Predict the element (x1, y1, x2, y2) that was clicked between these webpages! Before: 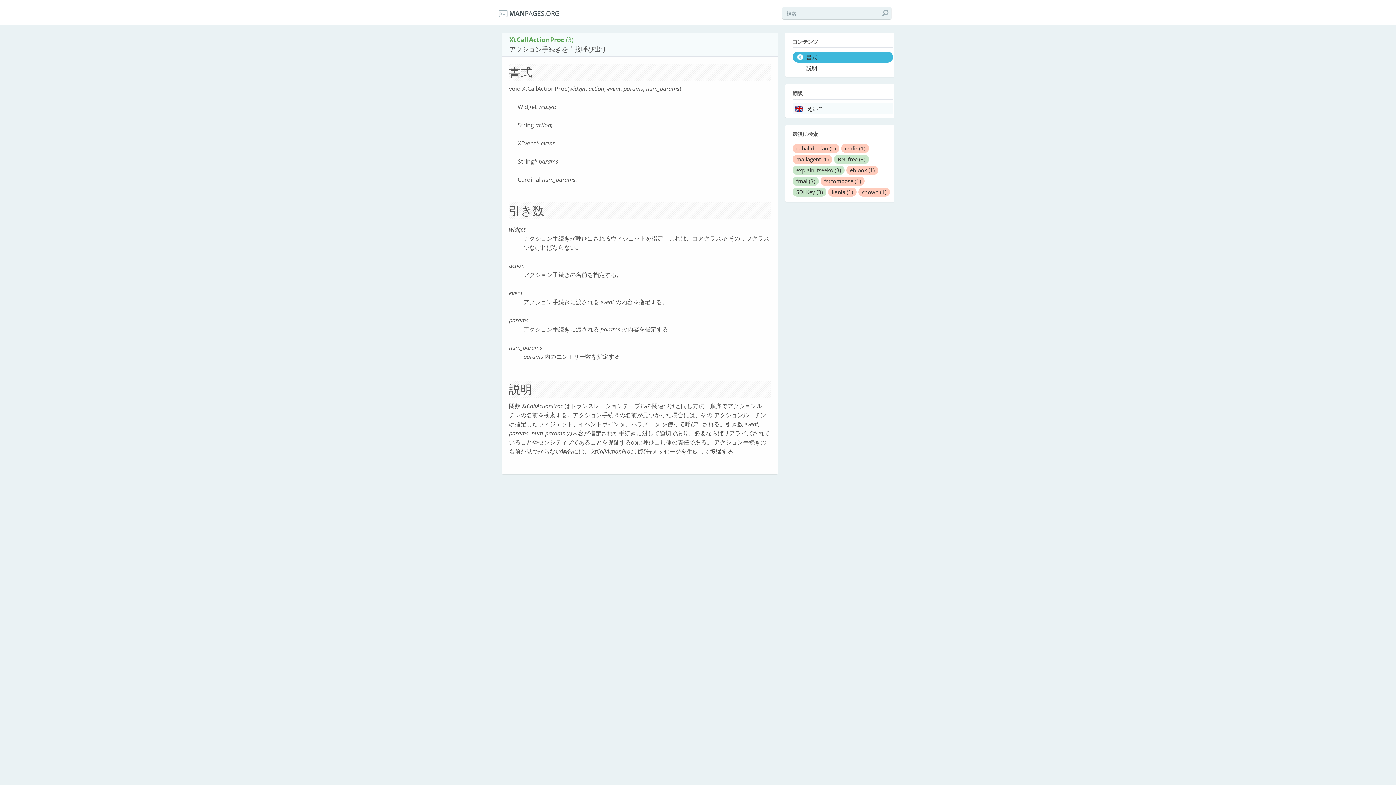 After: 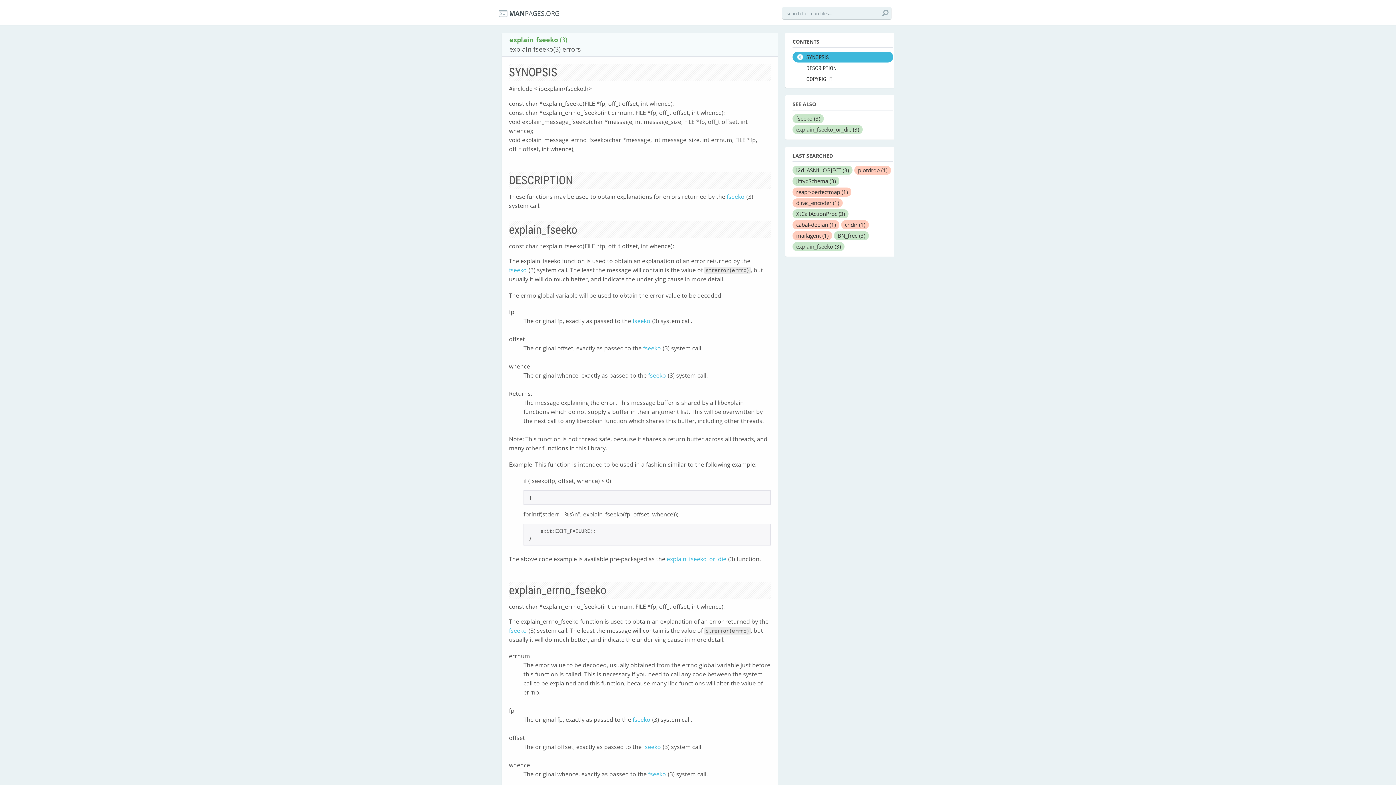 Action: label: explain_fseeko (3) bbox: (792, 165, 844, 174)